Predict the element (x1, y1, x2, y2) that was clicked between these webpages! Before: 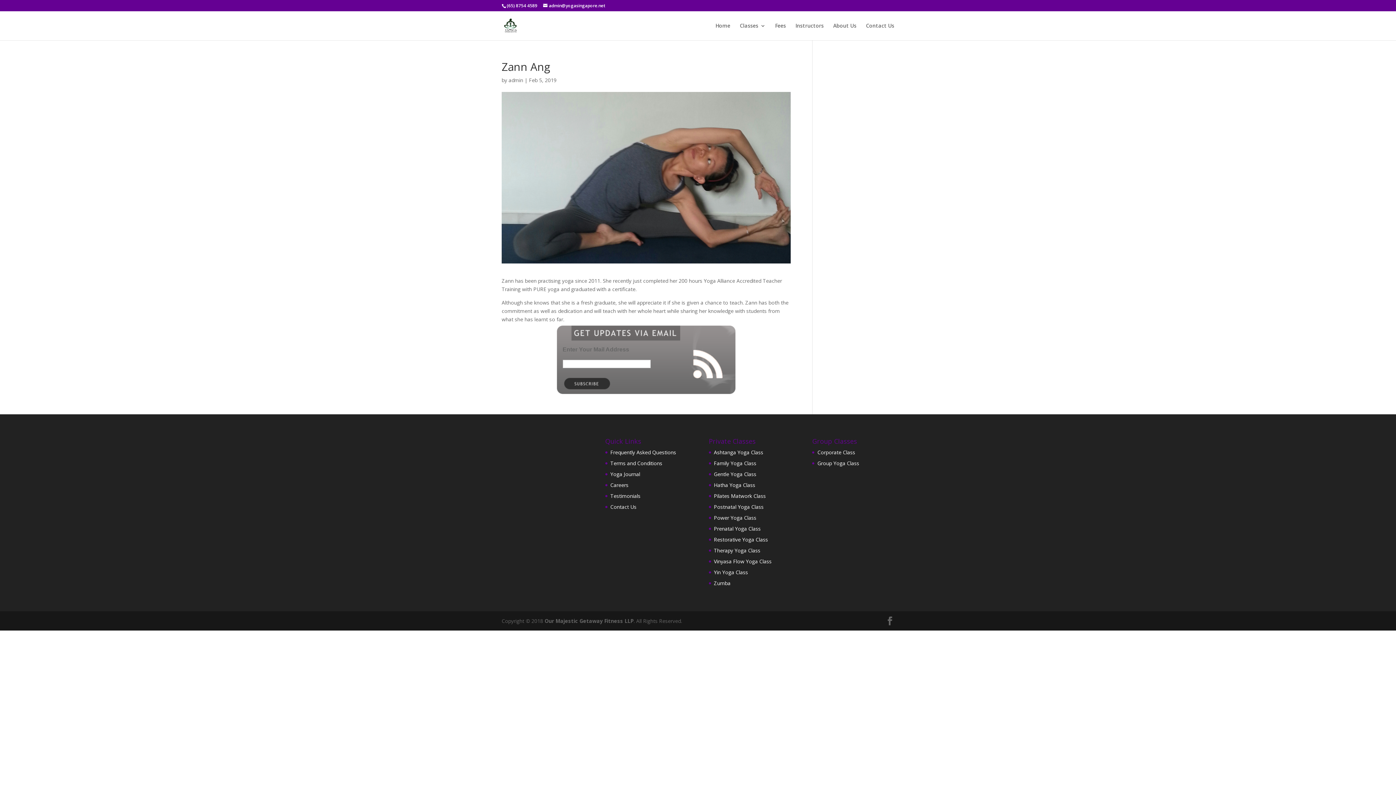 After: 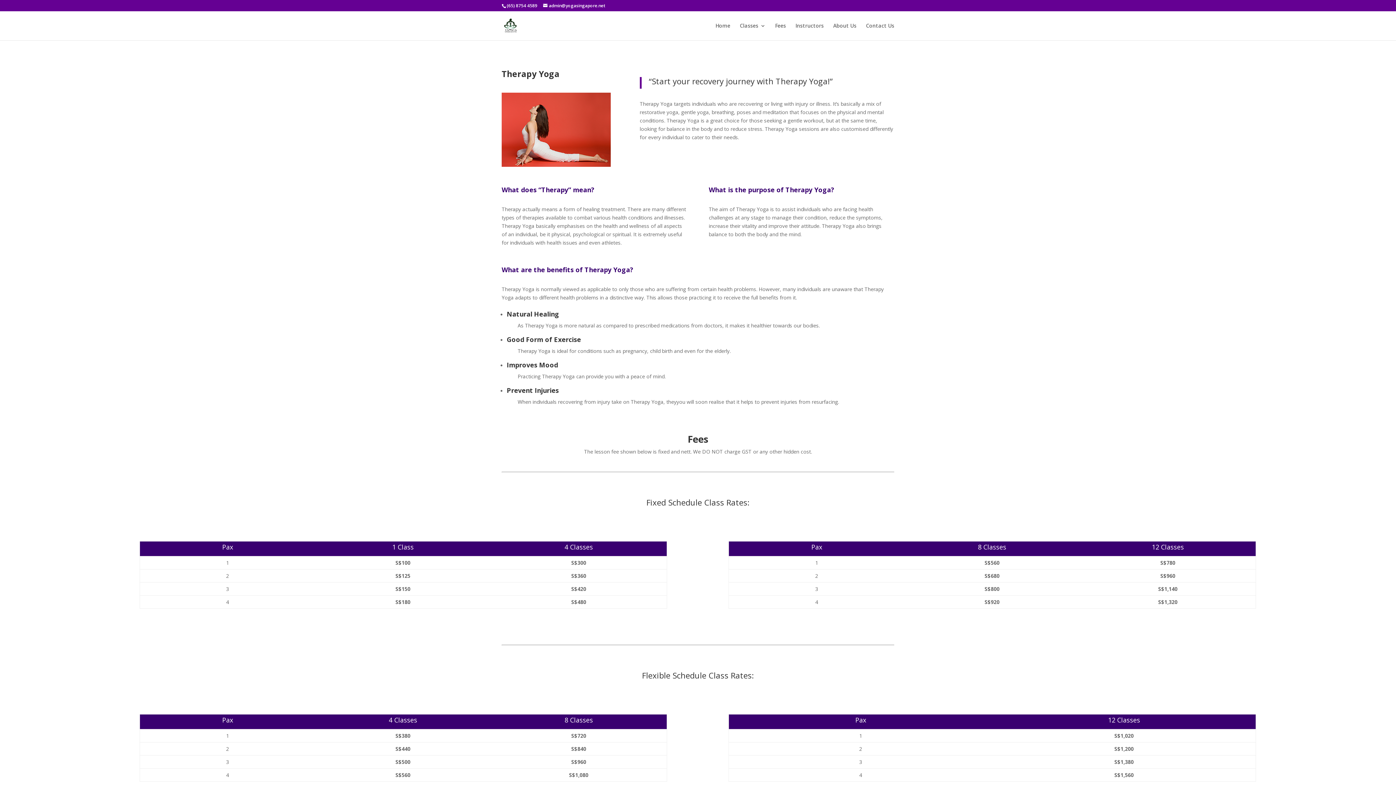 Action: bbox: (714, 547, 760, 554) label: Therapy Yoga Class